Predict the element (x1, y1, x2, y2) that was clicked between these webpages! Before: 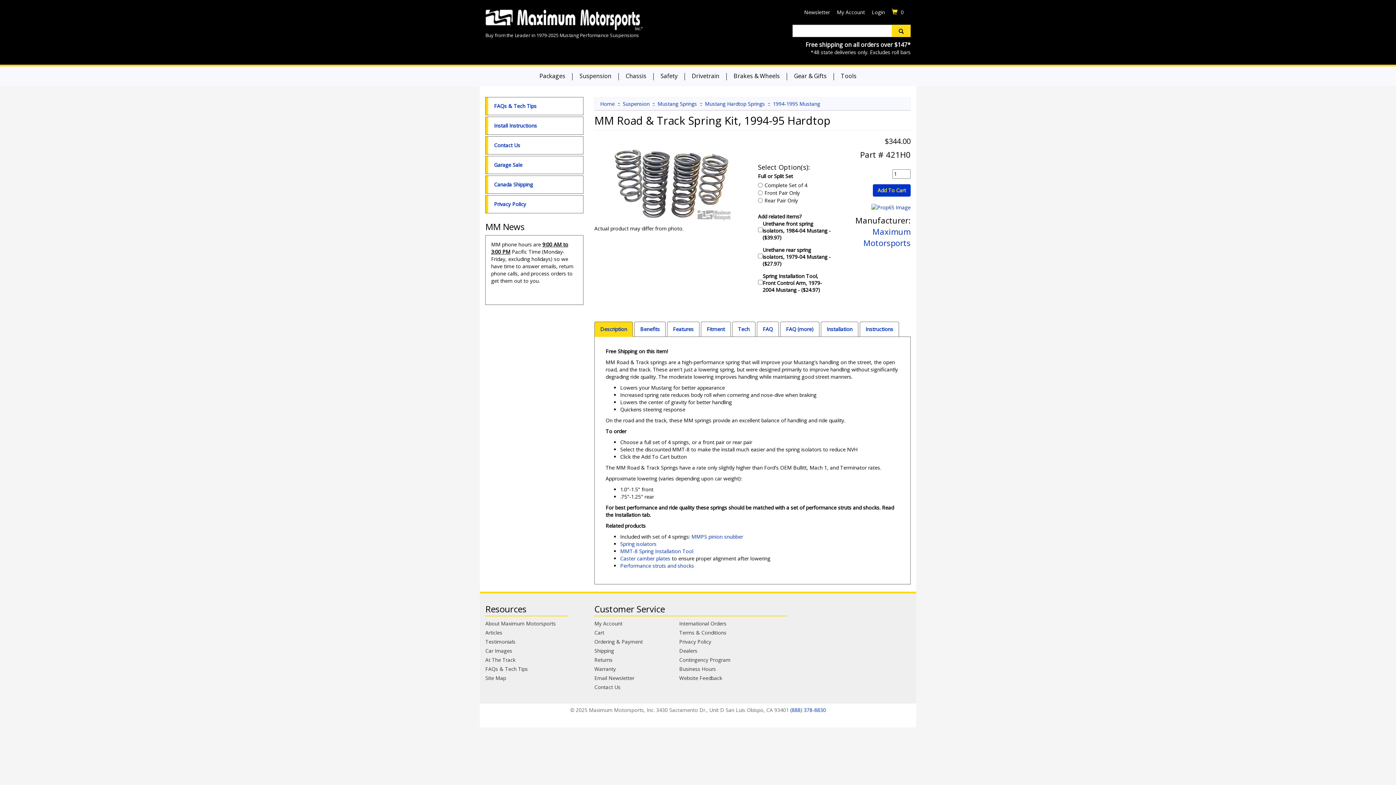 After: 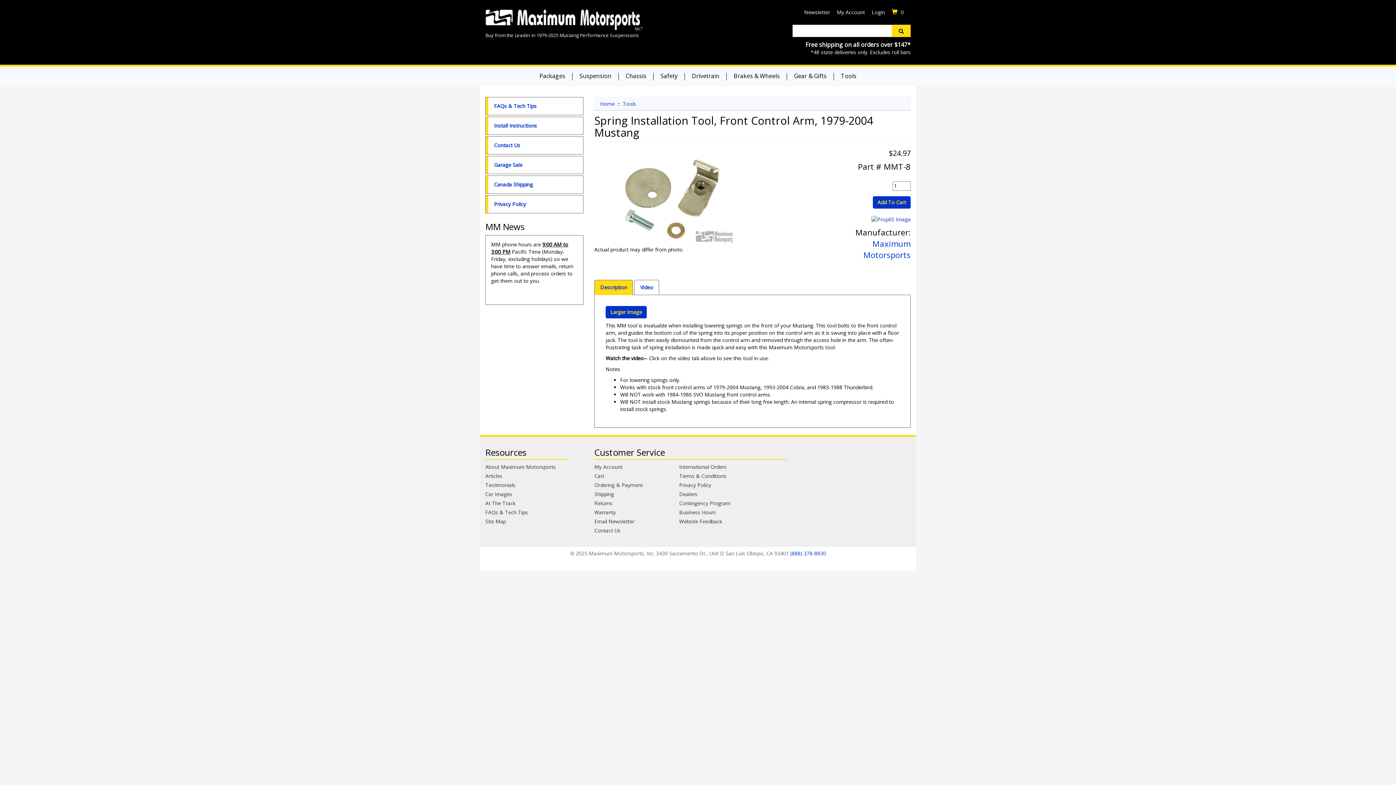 Action: bbox: (620, 548, 693, 555) label: MMT-8 Spring Installation Tool